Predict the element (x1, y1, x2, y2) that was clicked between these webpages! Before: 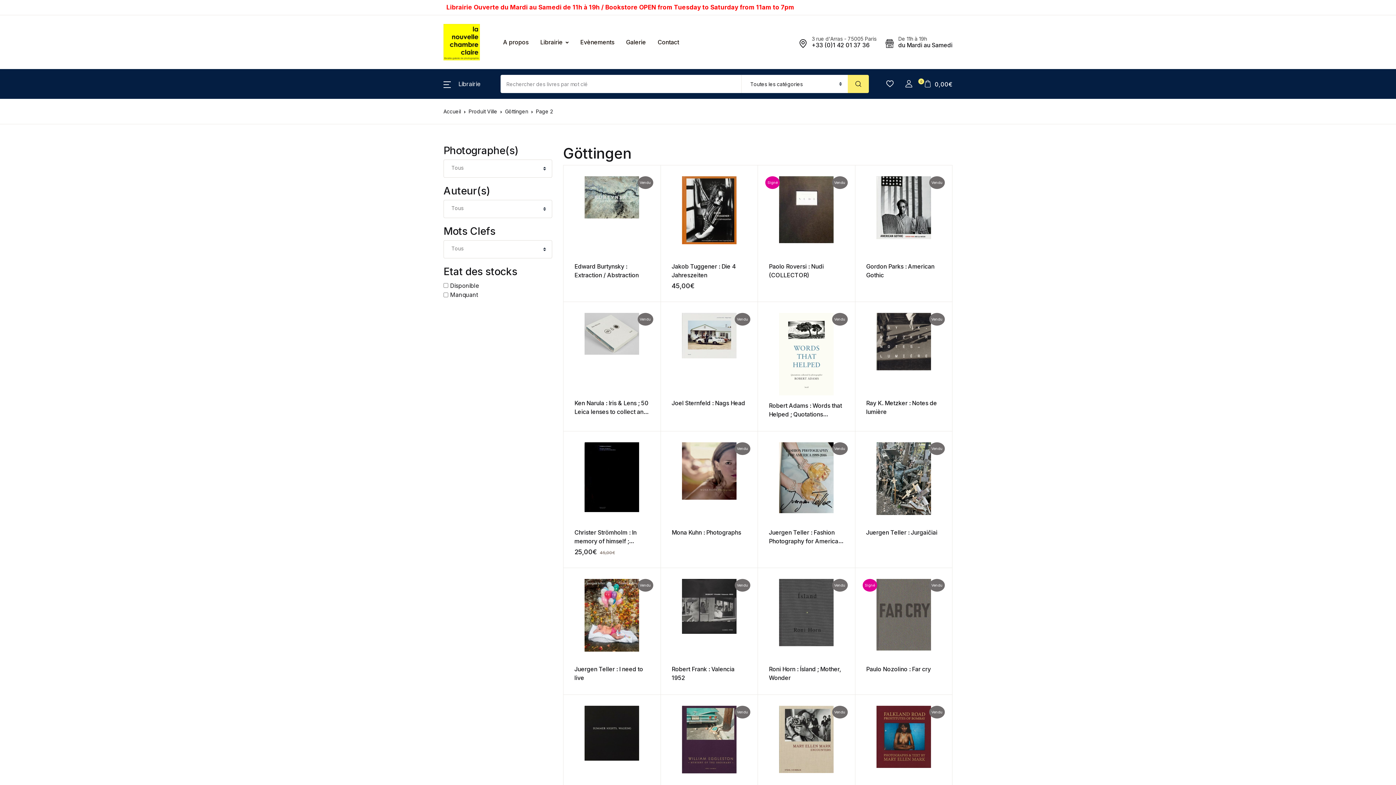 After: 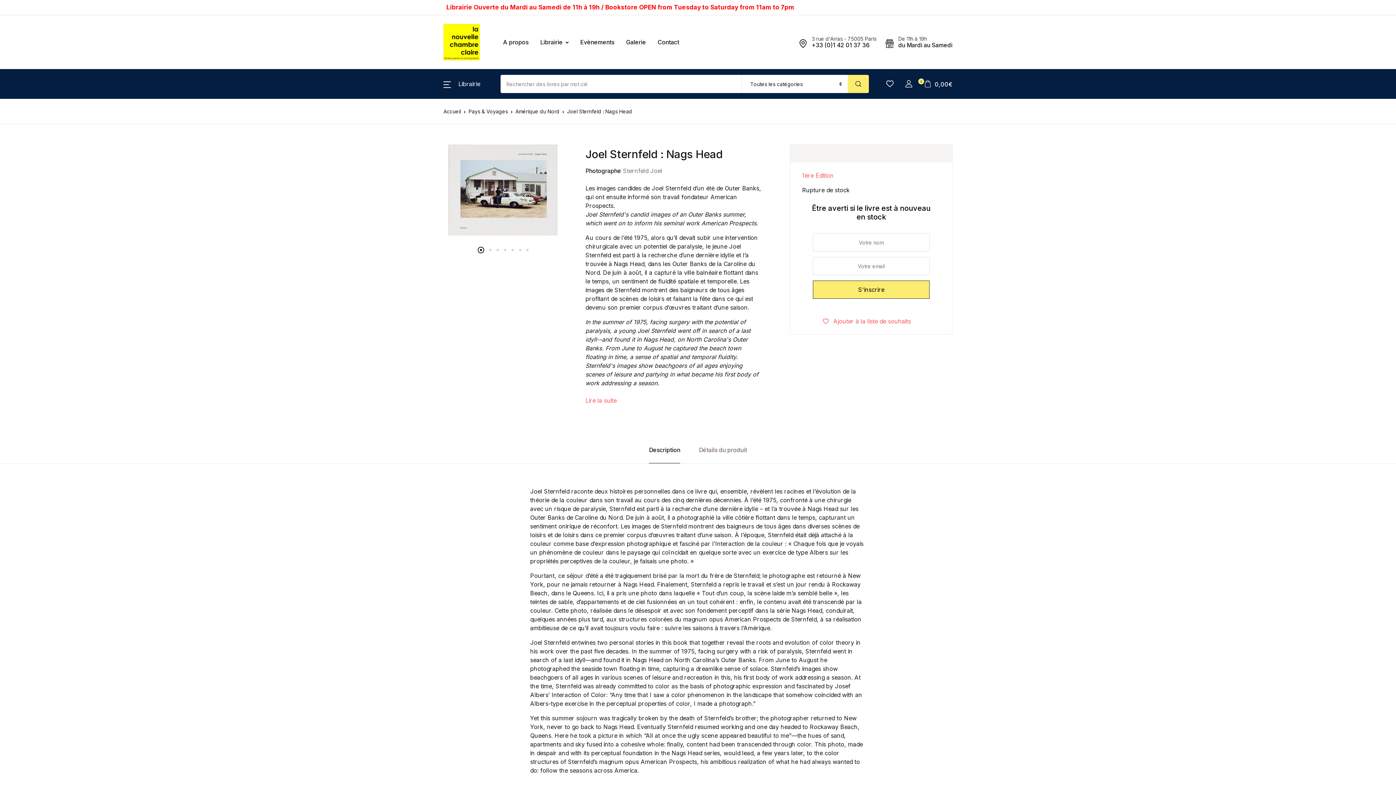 Action: bbox: (671, 313, 746, 358) label: Vendu